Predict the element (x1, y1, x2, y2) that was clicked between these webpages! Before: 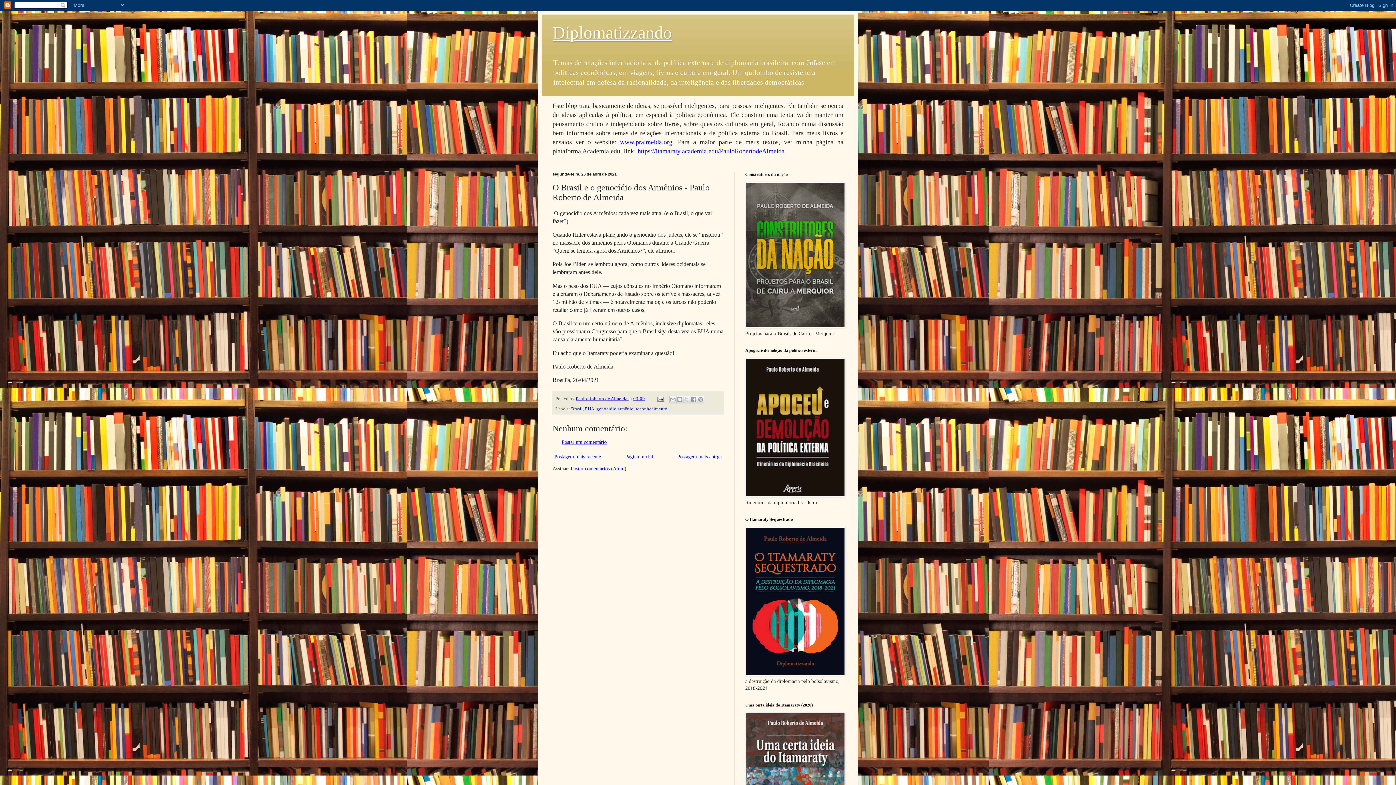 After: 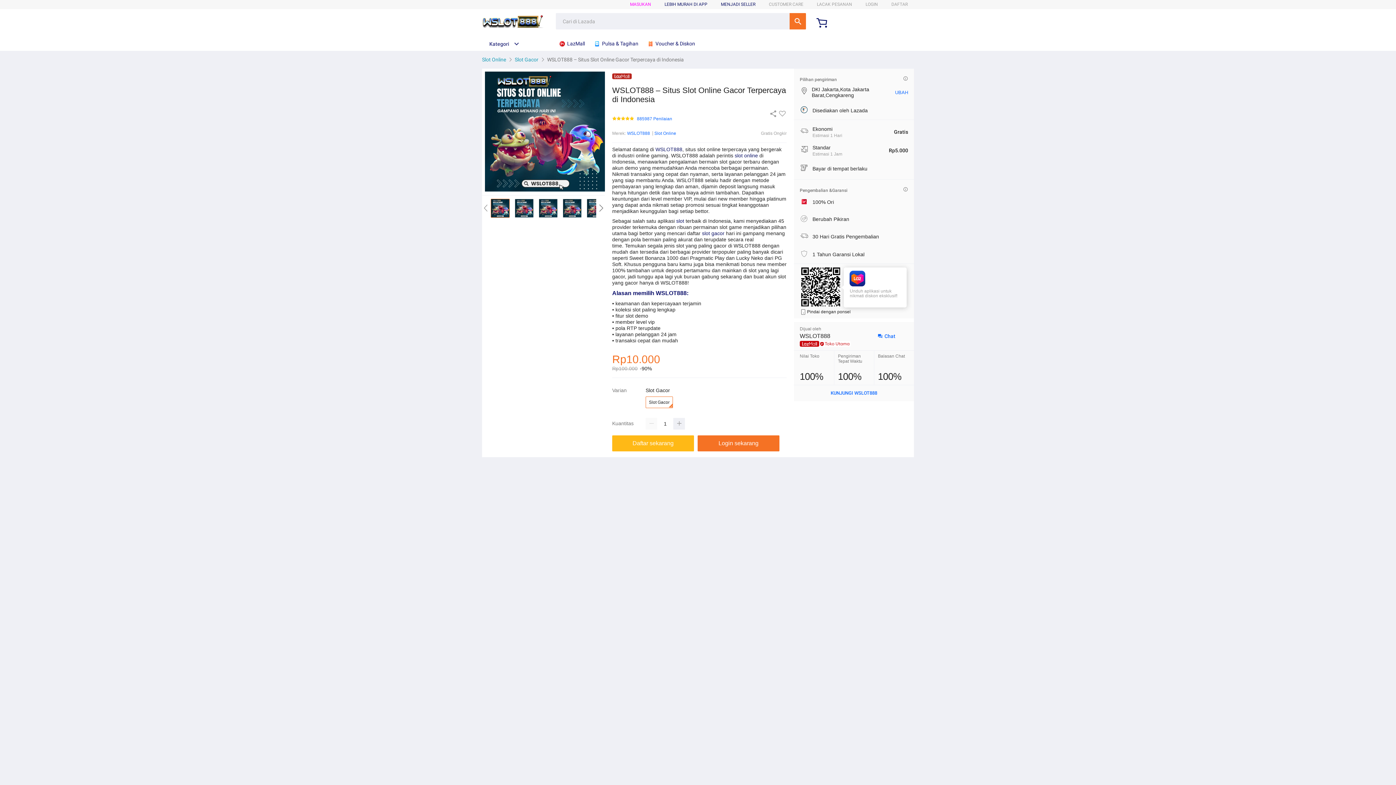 Action: bbox: (620, 138, 672, 145) label: www.pralmeida.org